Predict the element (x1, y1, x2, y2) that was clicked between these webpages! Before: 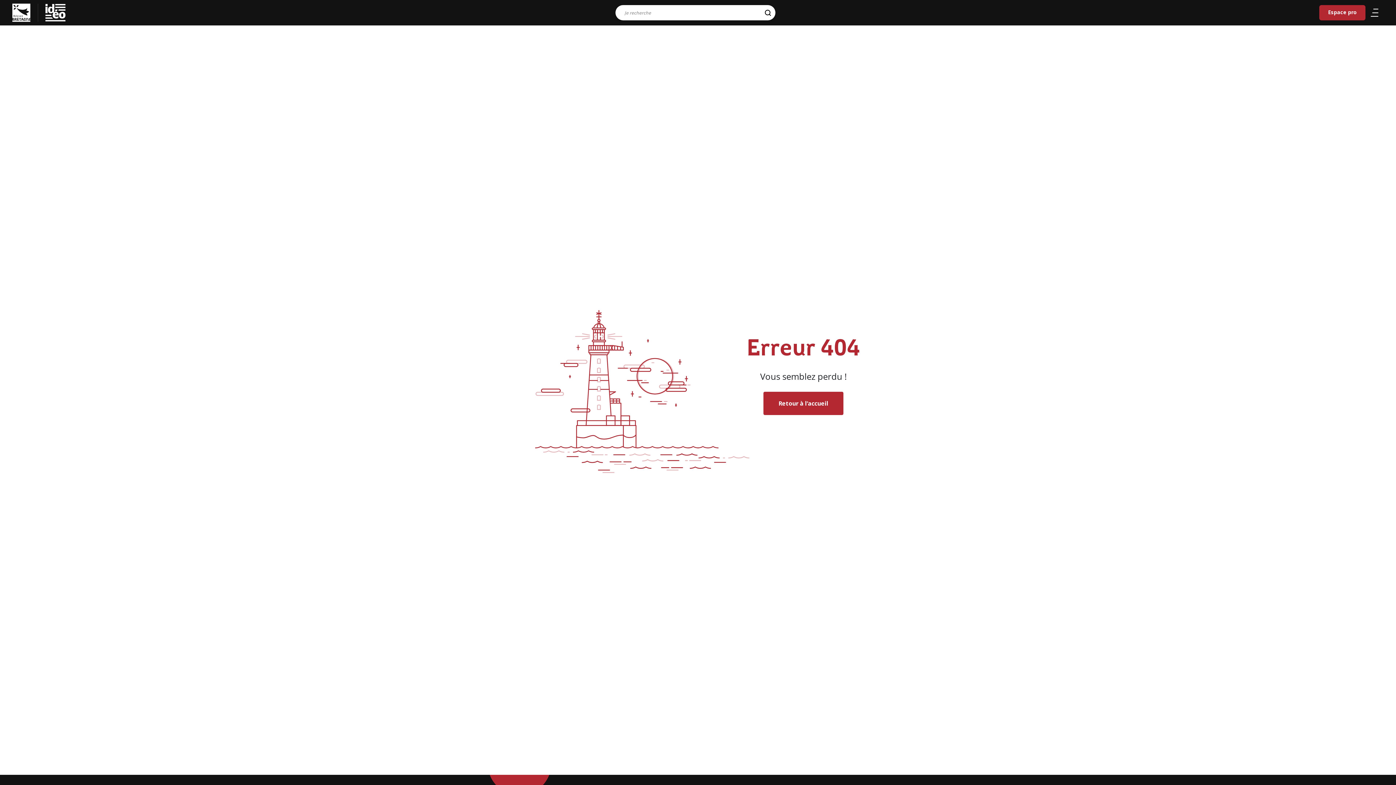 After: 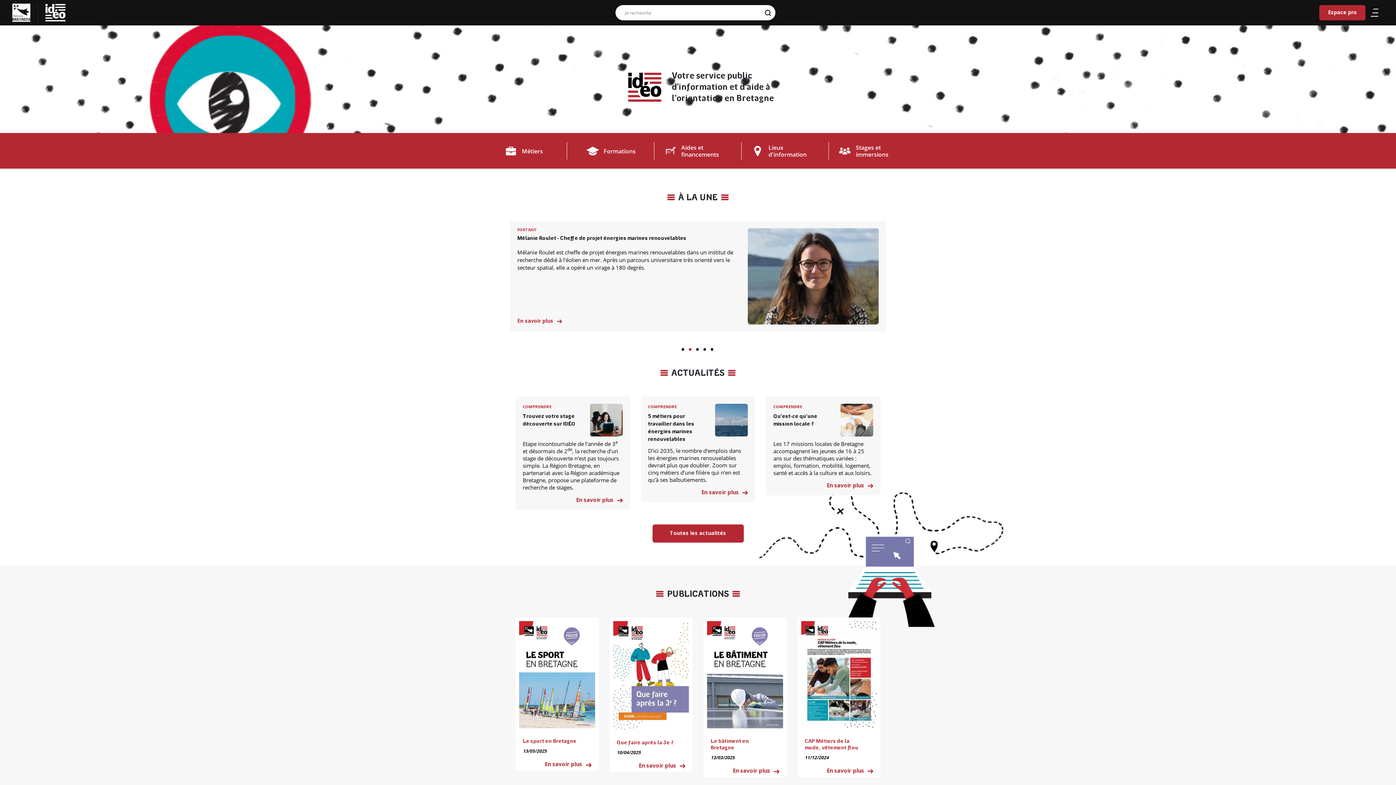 Action: label: Retour à l’accueil bbox: (763, 392, 843, 415)